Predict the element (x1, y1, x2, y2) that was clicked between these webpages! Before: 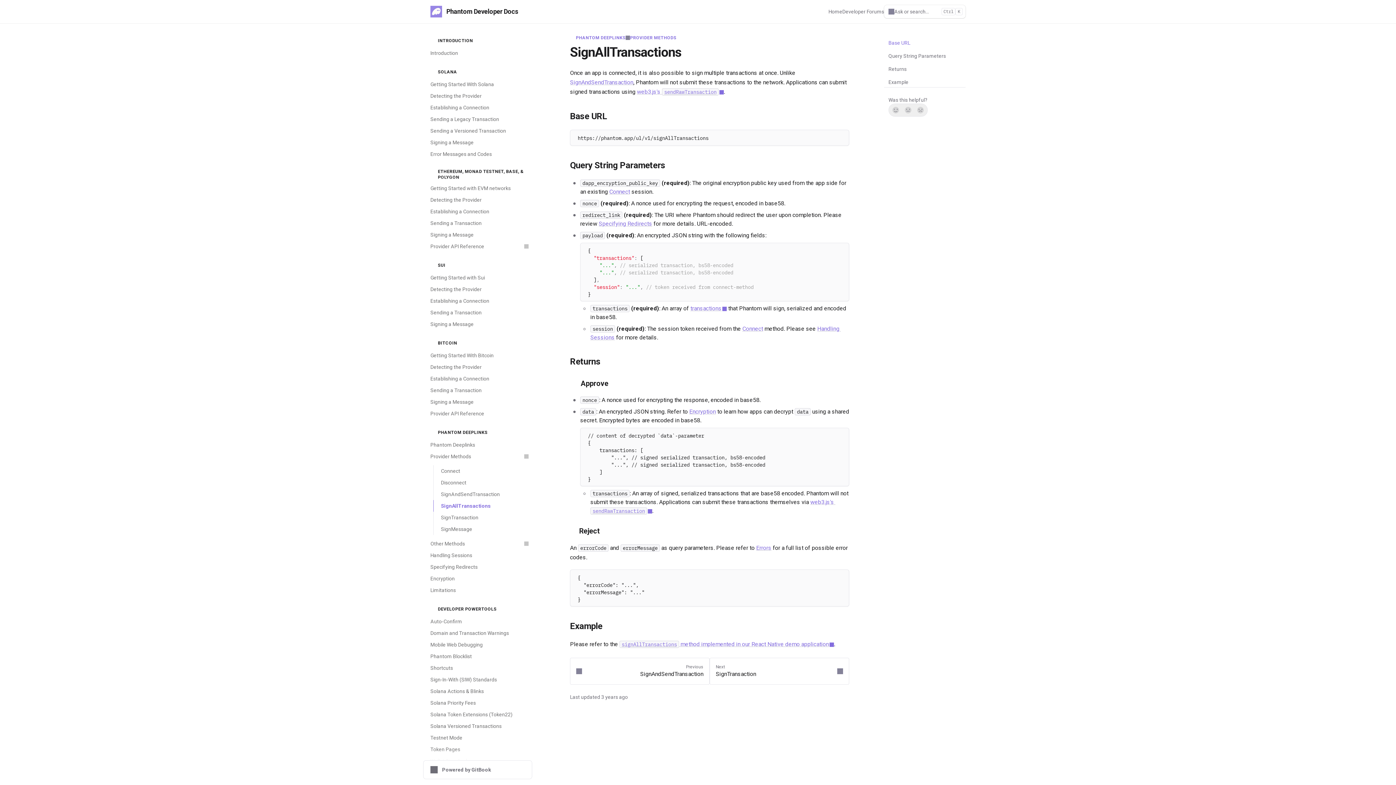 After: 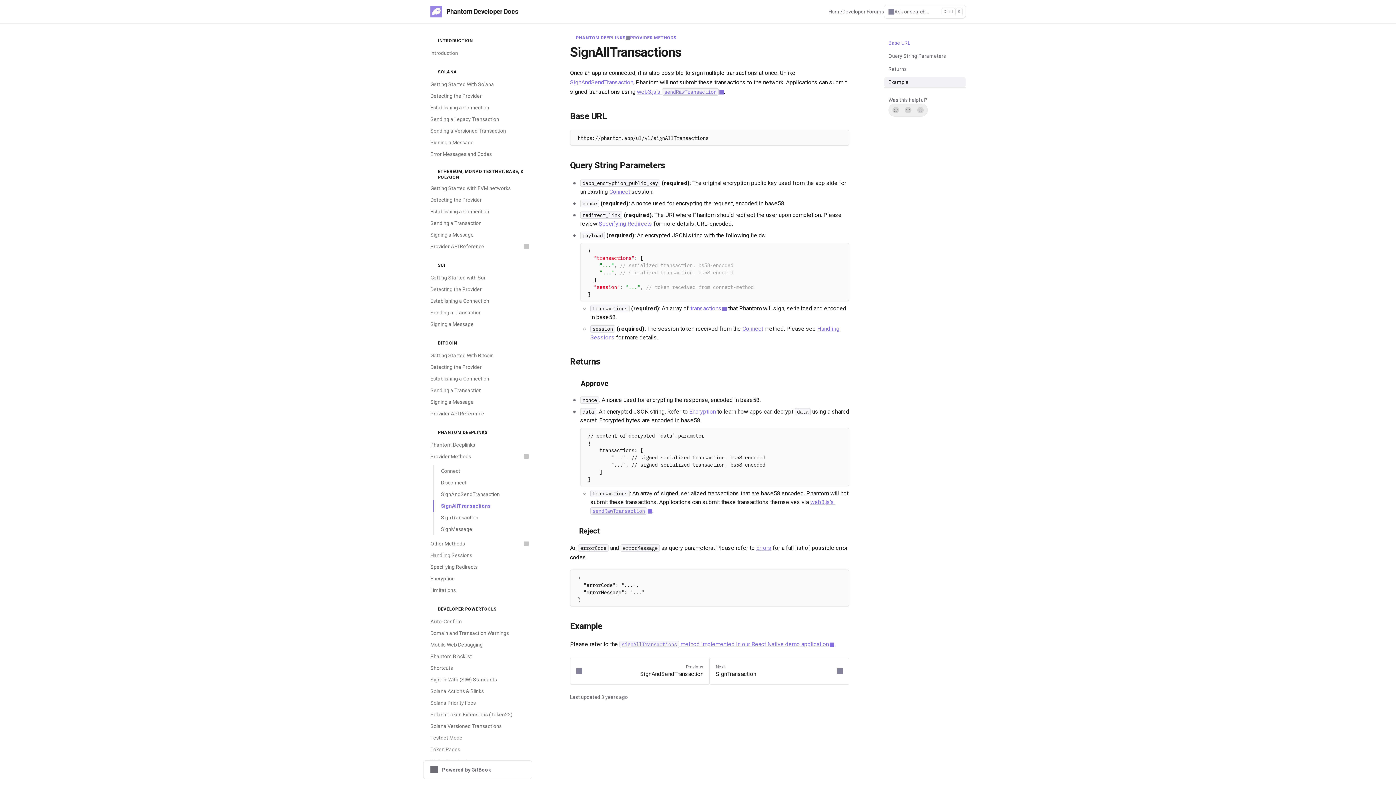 Action: label: Example bbox: (884, 77, 965, 87)